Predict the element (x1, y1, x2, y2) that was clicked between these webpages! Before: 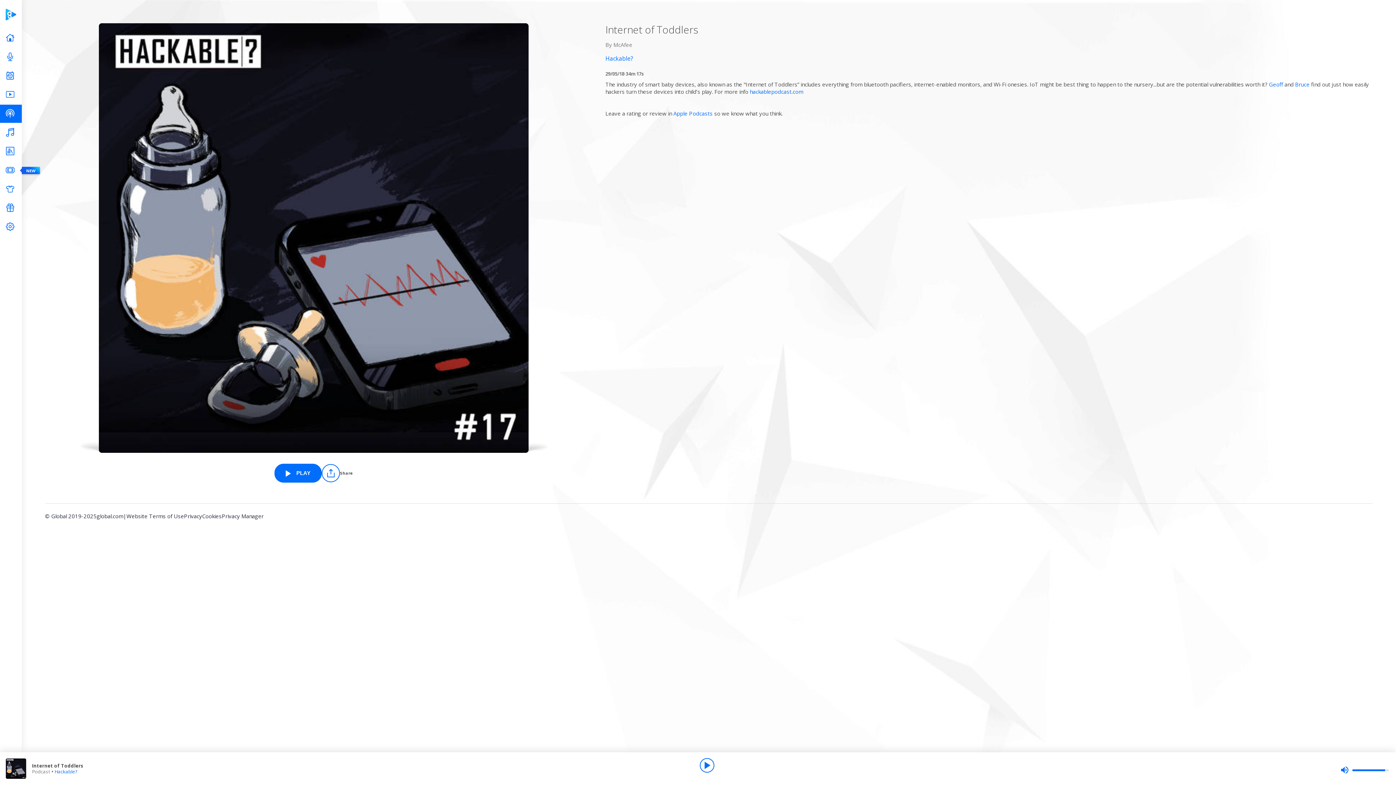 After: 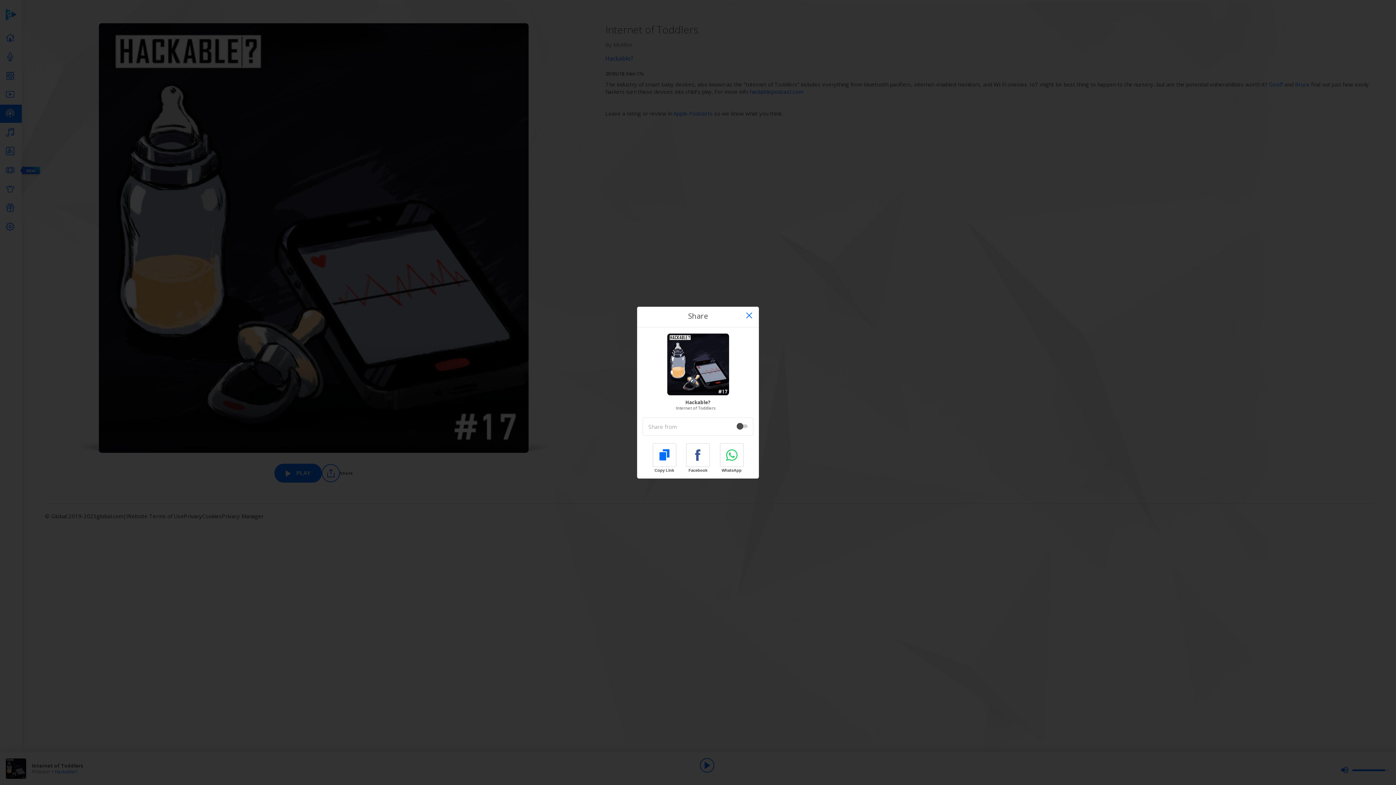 Action: label: Share bbox: (321, 464, 352, 482)